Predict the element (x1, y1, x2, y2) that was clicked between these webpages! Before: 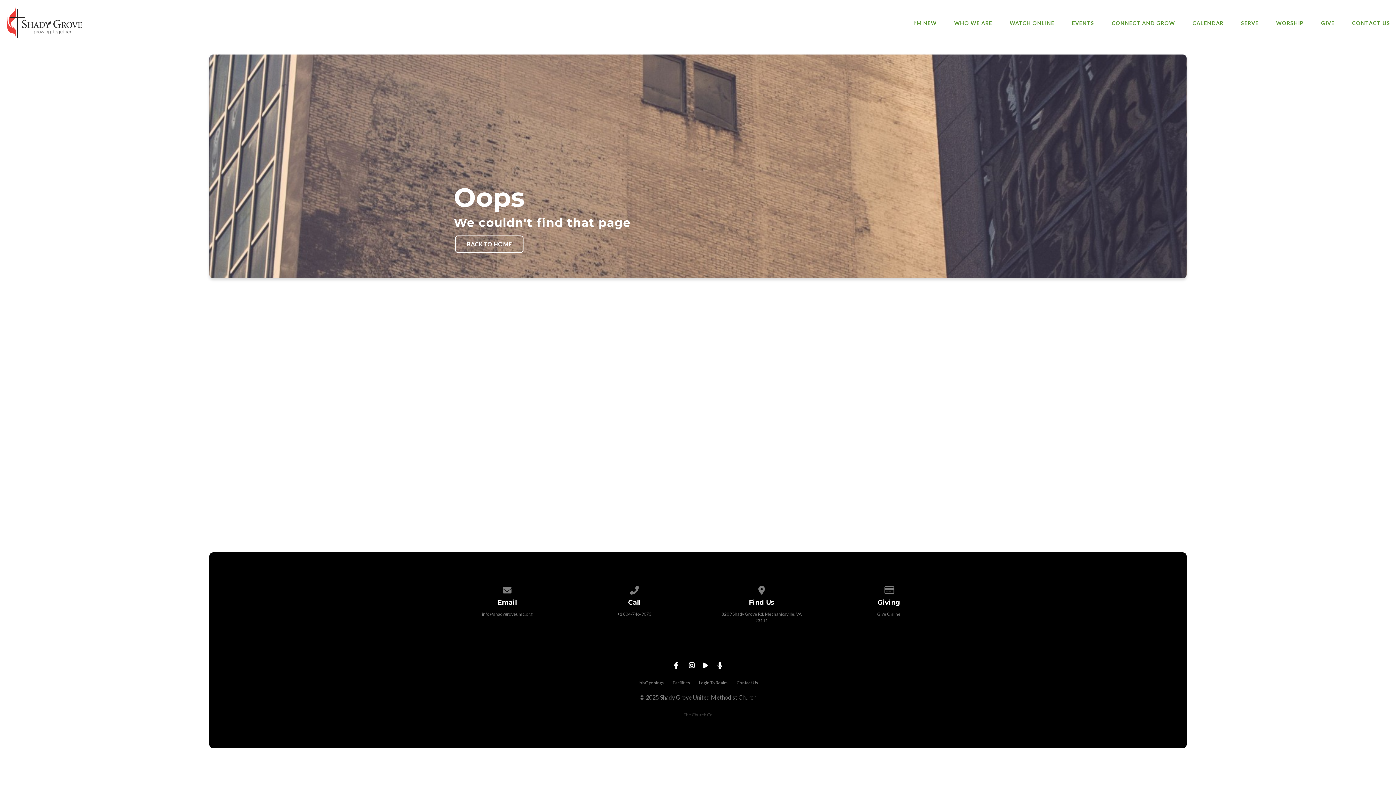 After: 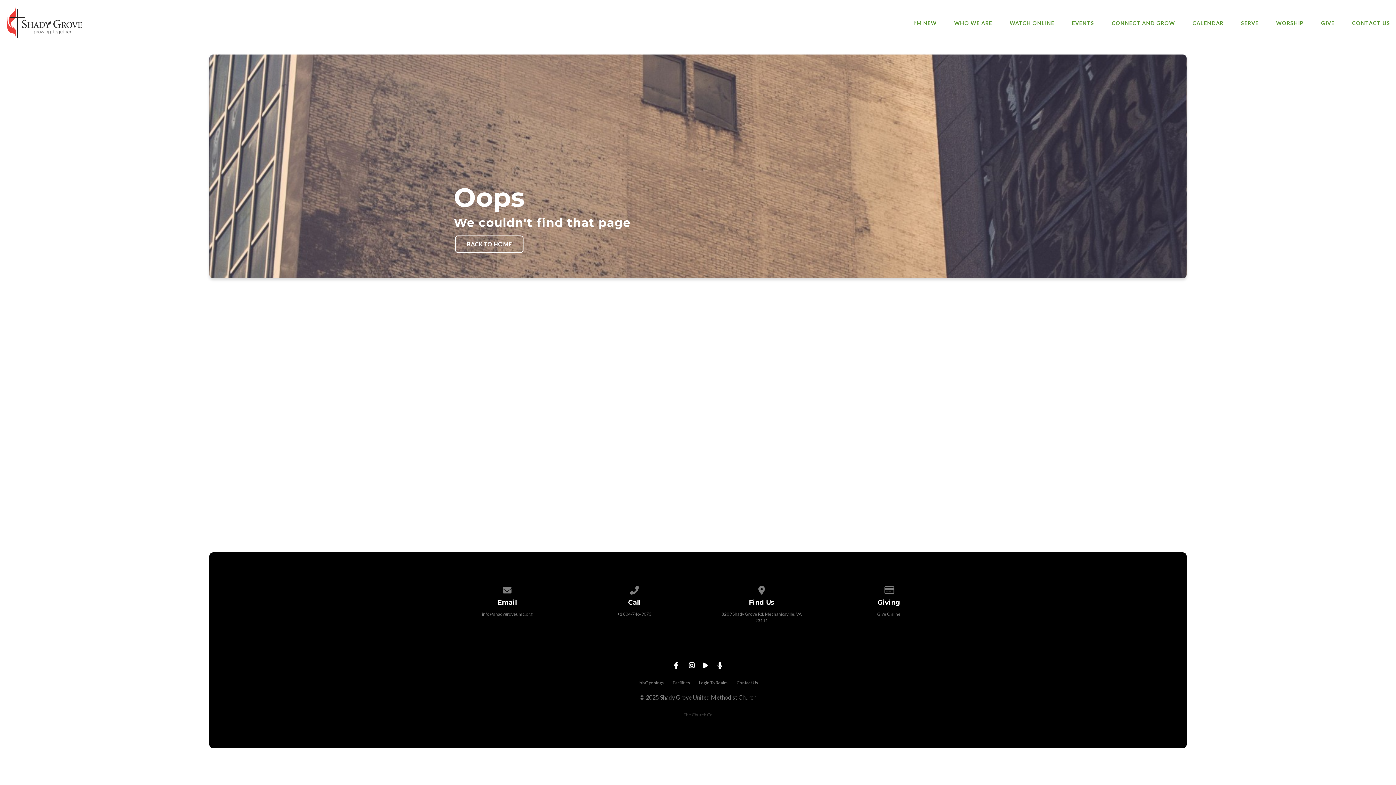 Action: bbox: (687, 661, 696, 669)